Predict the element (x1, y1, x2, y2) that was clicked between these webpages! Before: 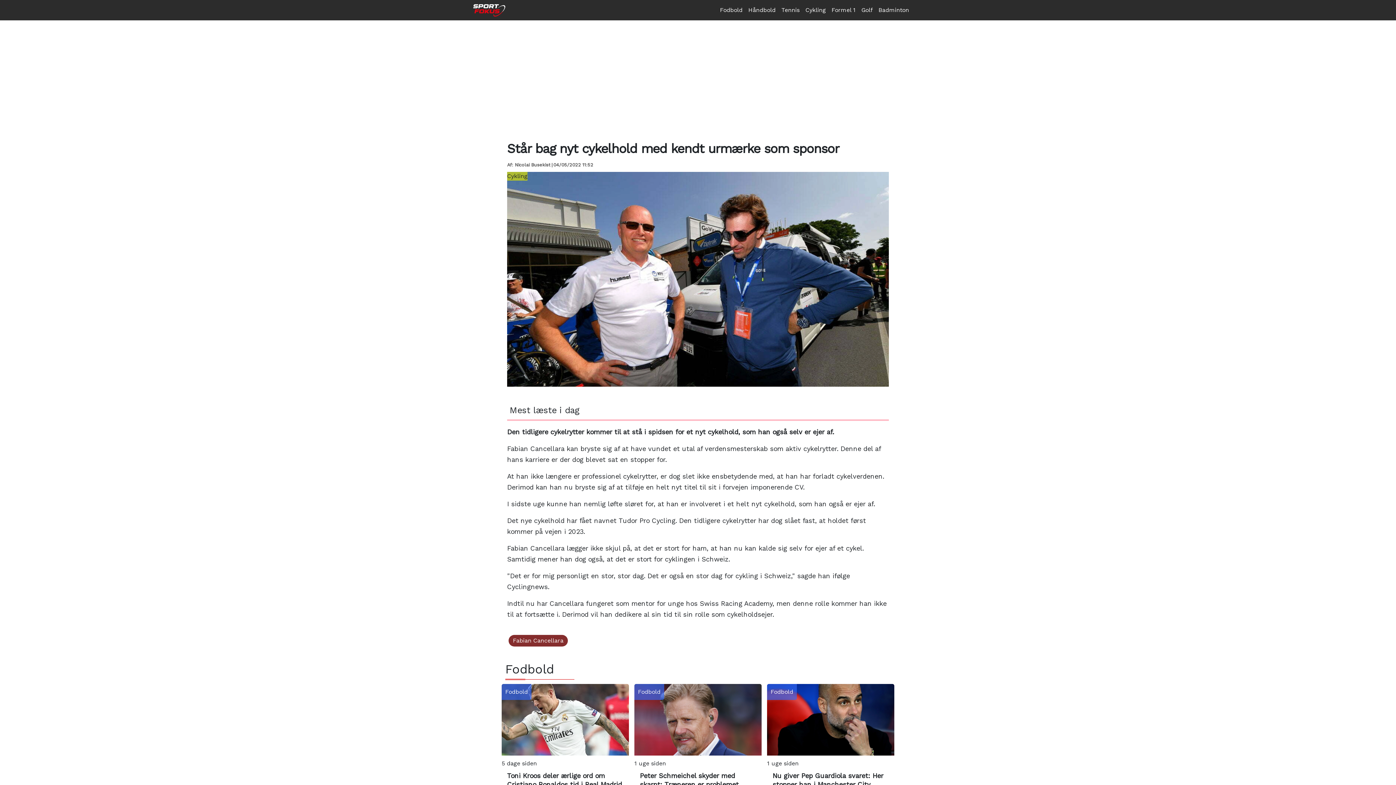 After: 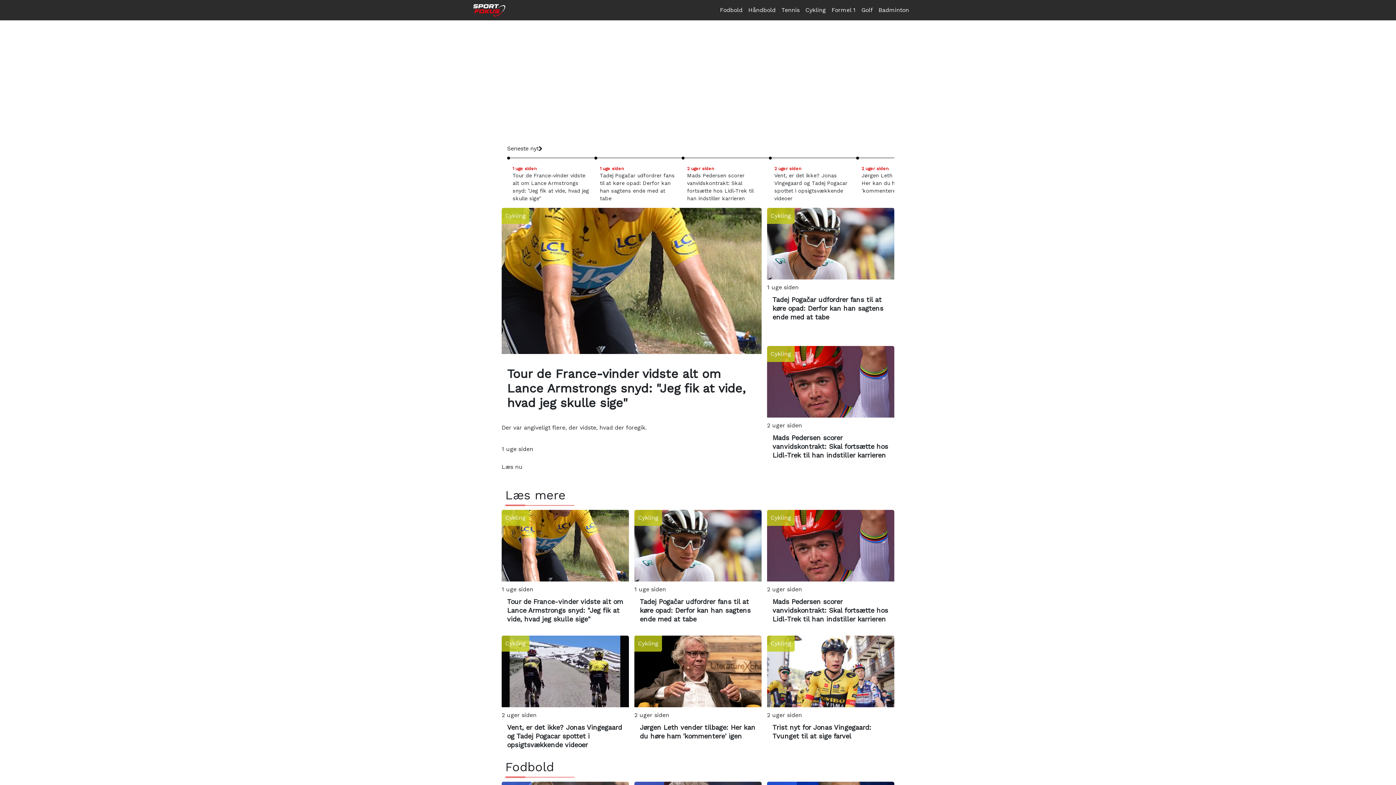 Action: bbox: (507, 172, 527, 180) label: Cykling